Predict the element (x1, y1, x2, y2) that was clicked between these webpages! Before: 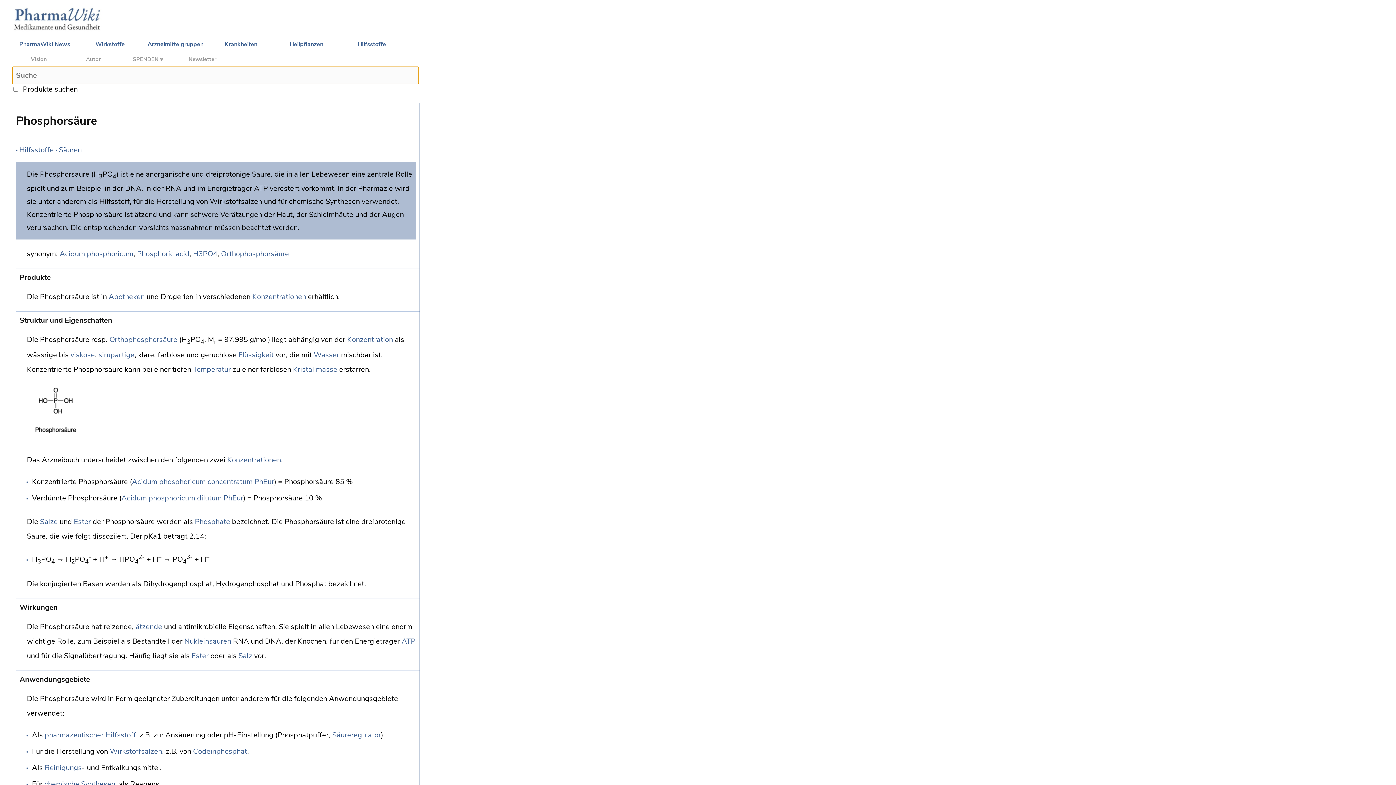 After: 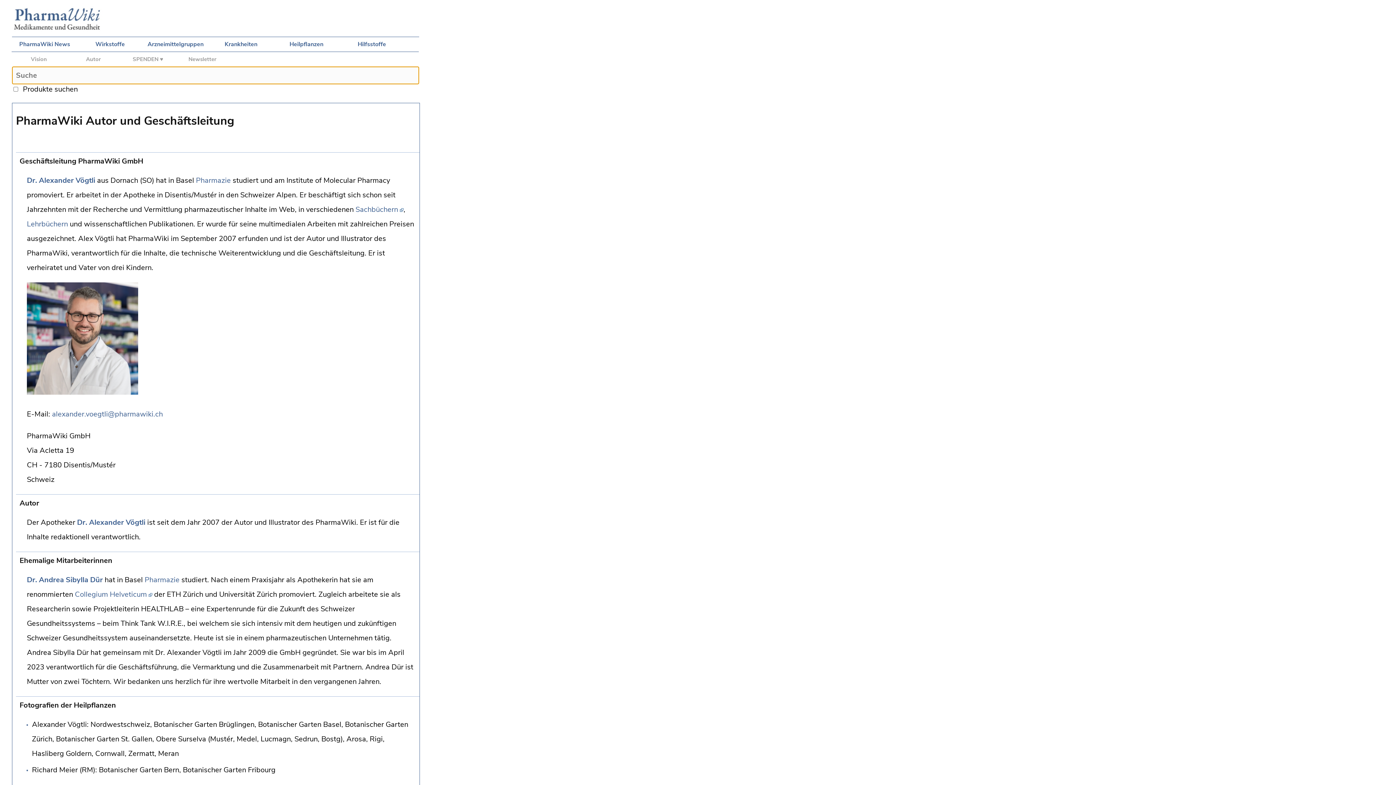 Action: label: Autor bbox: (66, 52, 120, 66)